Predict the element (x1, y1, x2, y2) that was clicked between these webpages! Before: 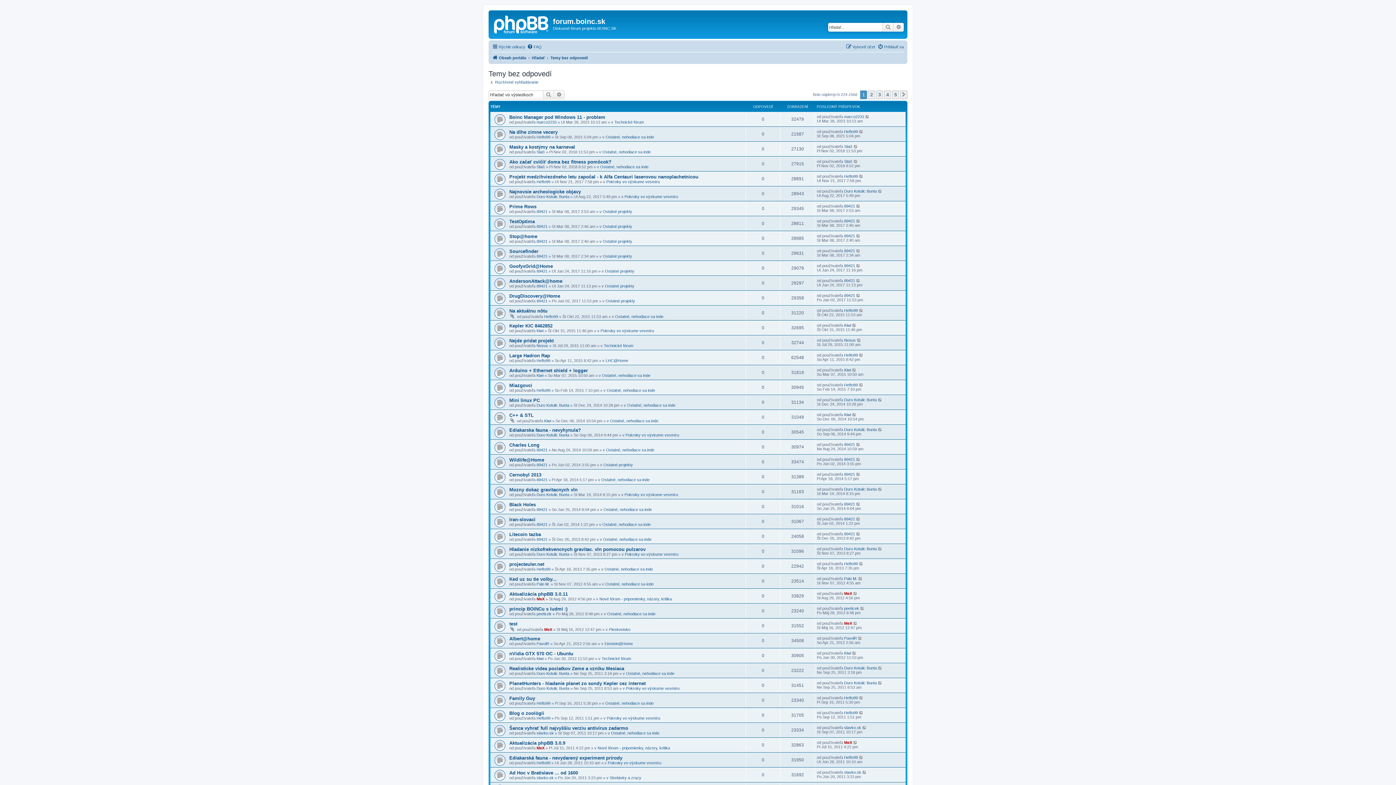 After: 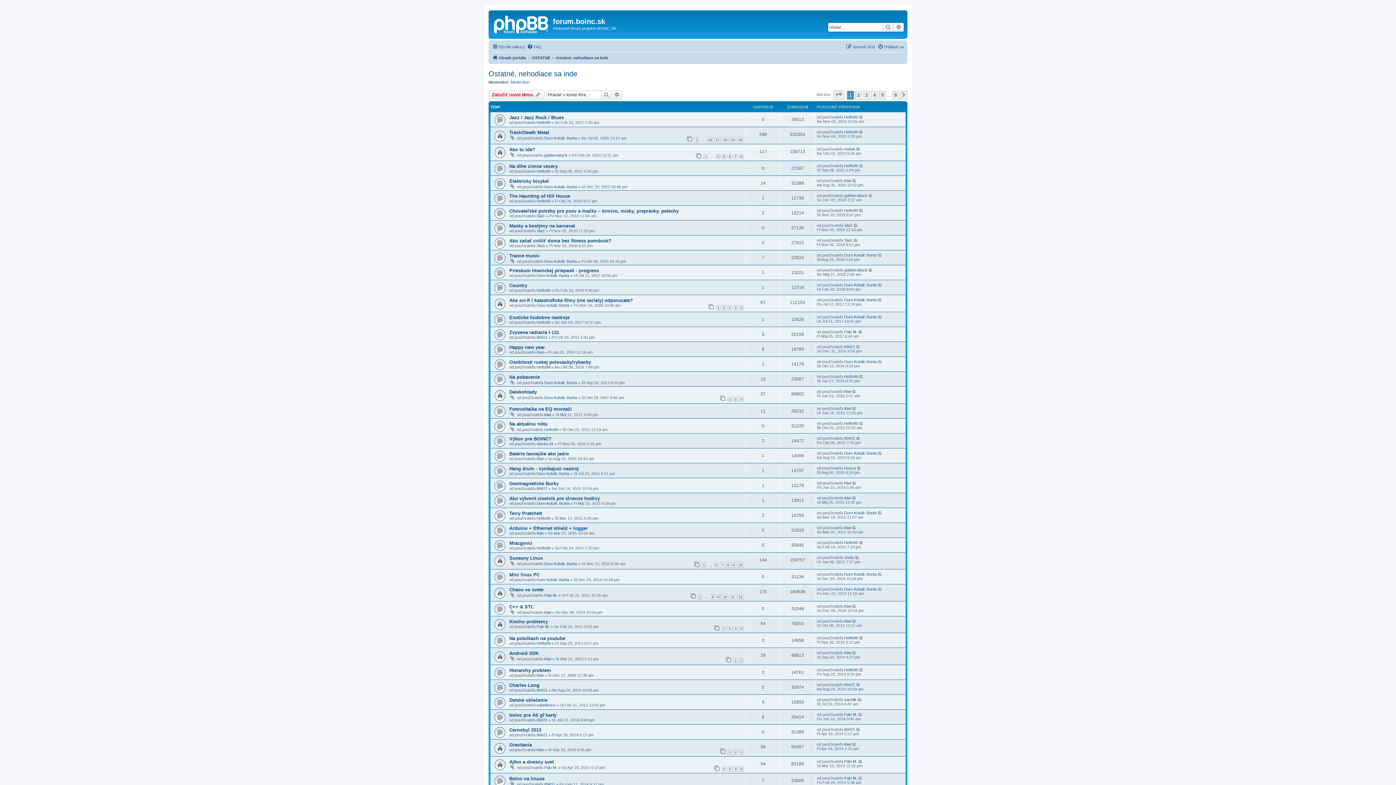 Action: label: Ostatné, nehodiace sa inde bbox: (606, 448, 654, 452)